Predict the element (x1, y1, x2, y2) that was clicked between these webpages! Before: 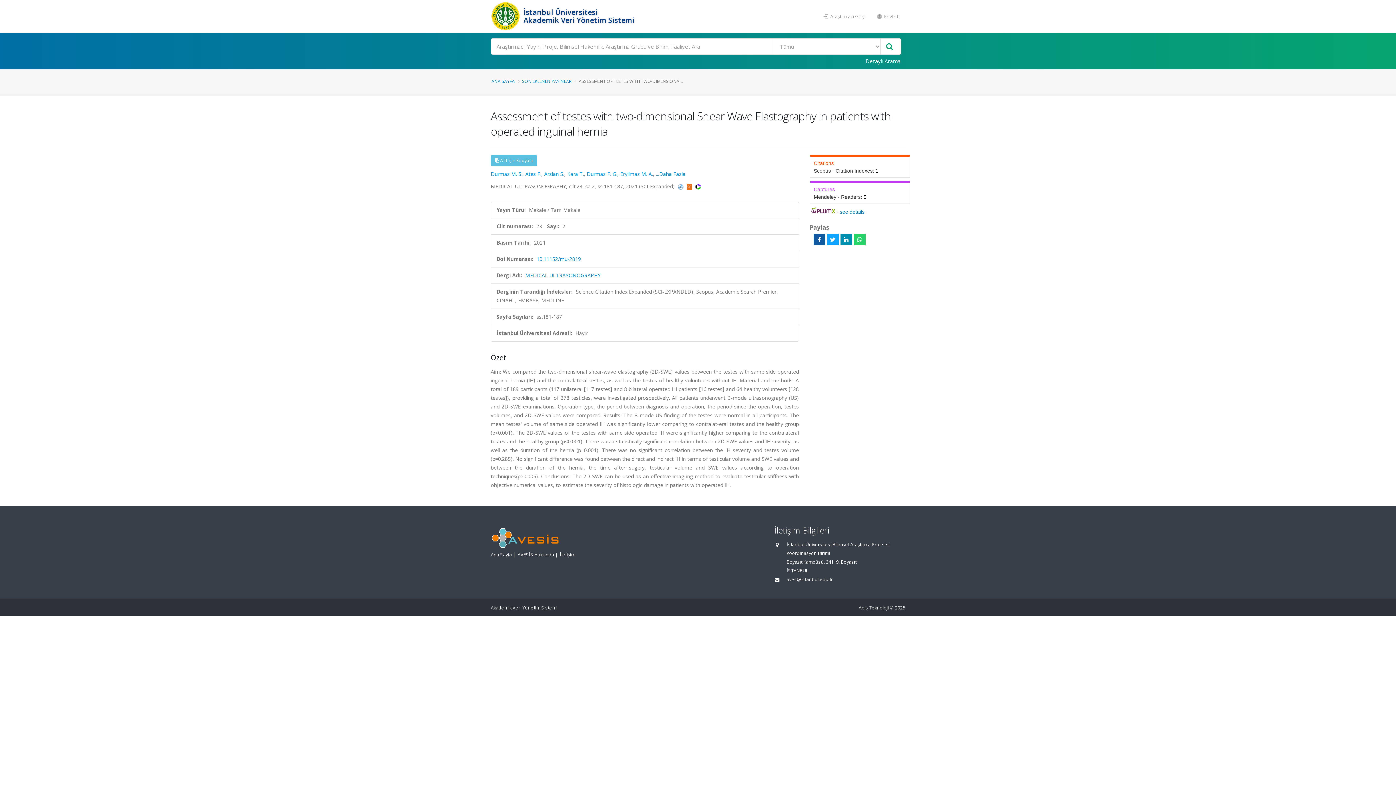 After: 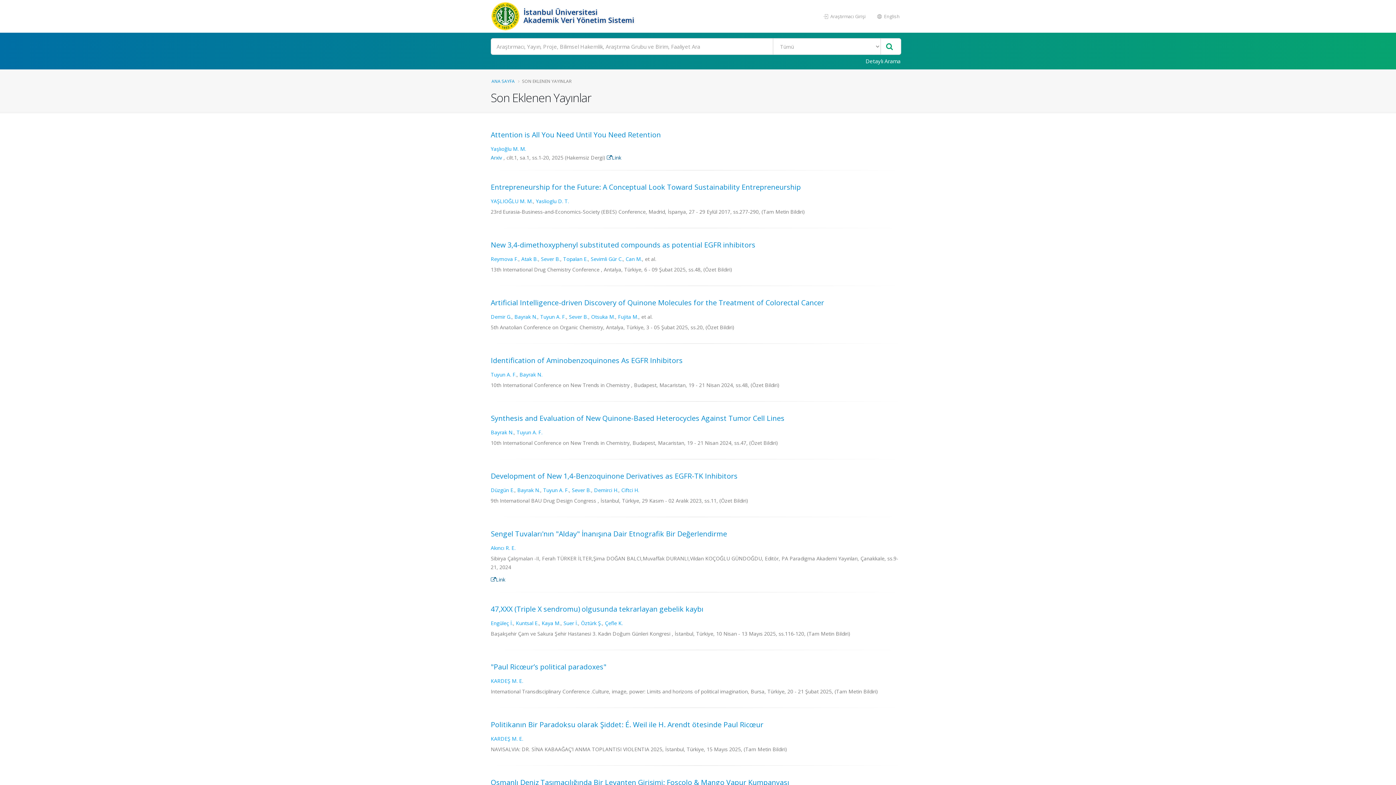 Action: label: SON EKLENEN YAYINLAR bbox: (522, 78, 571, 84)